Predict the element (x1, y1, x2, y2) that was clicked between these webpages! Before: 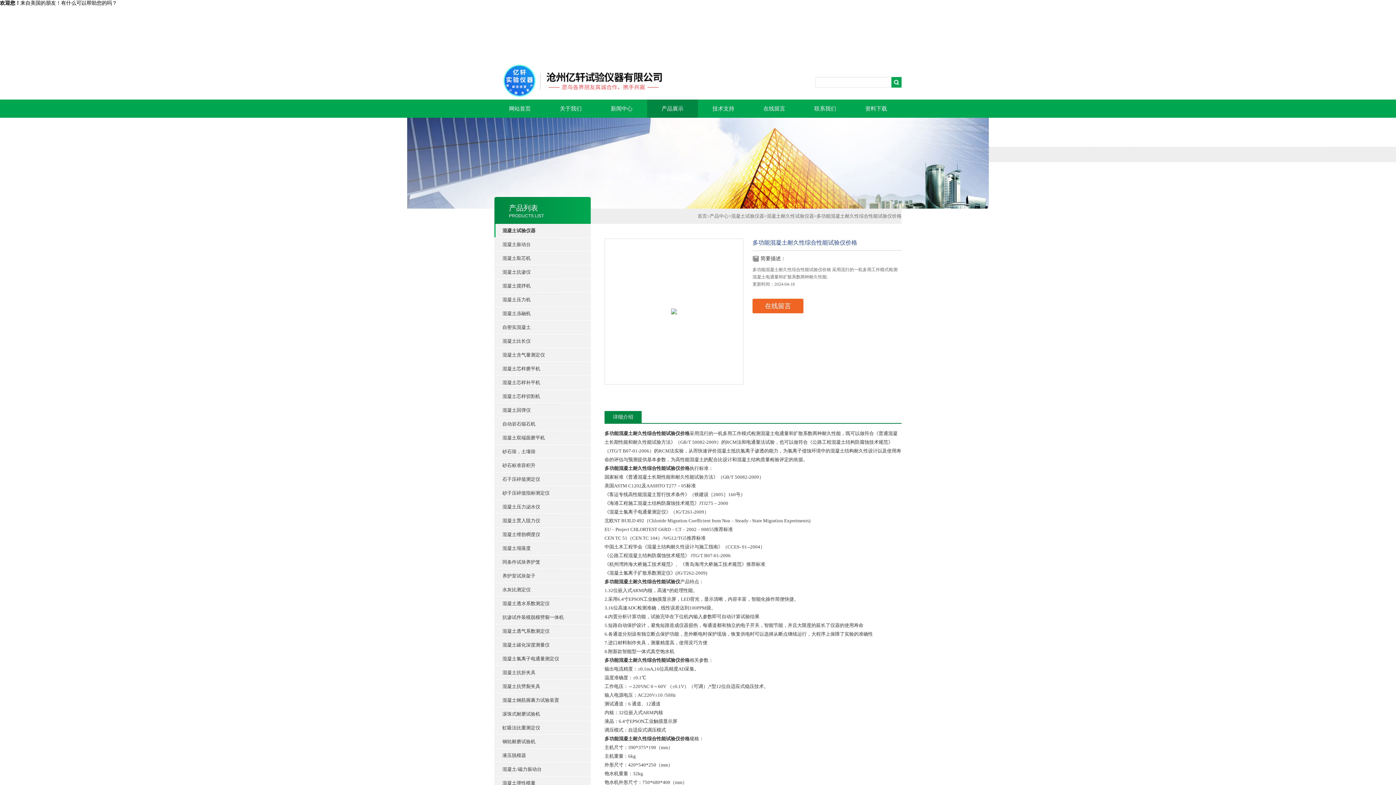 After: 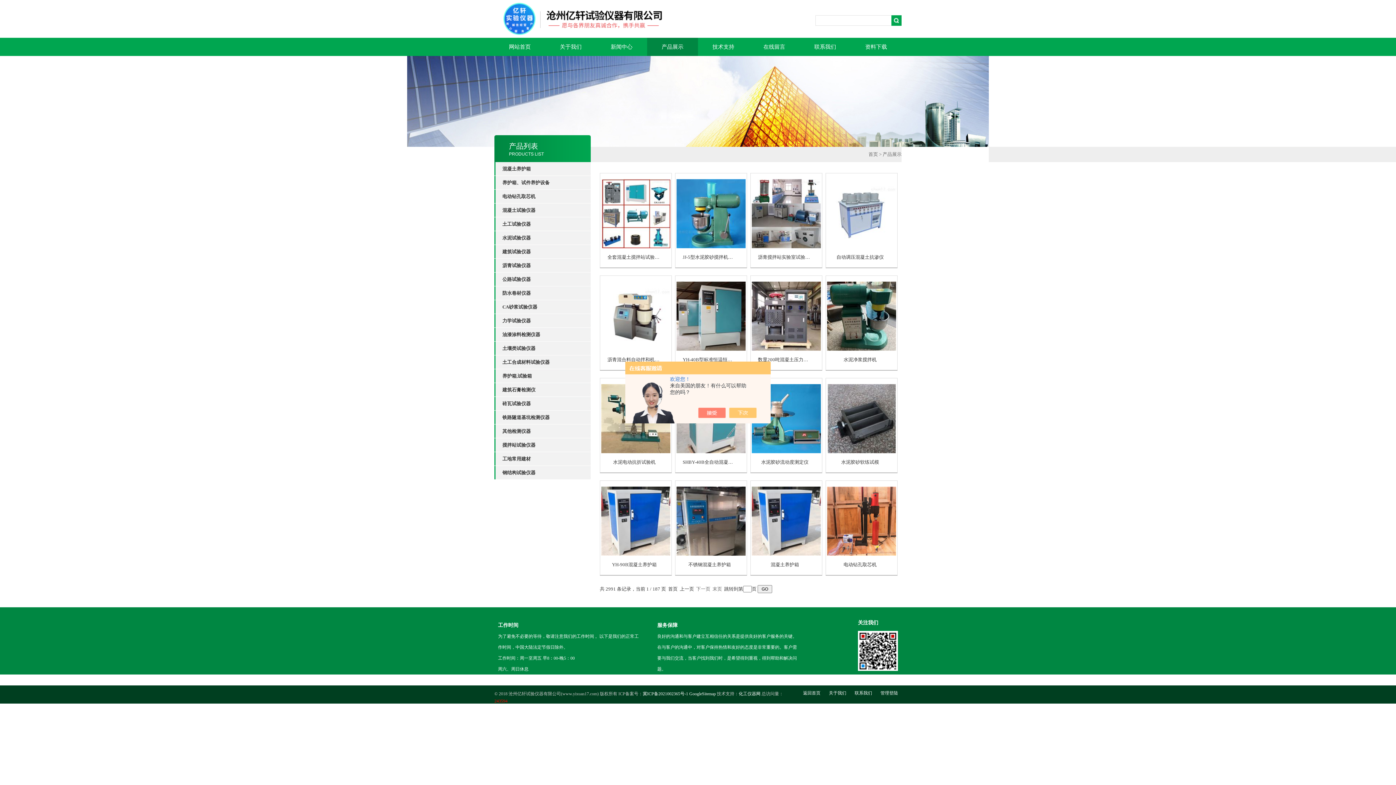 Action: label: 产品展示 bbox: (647, 99, 698, 117)